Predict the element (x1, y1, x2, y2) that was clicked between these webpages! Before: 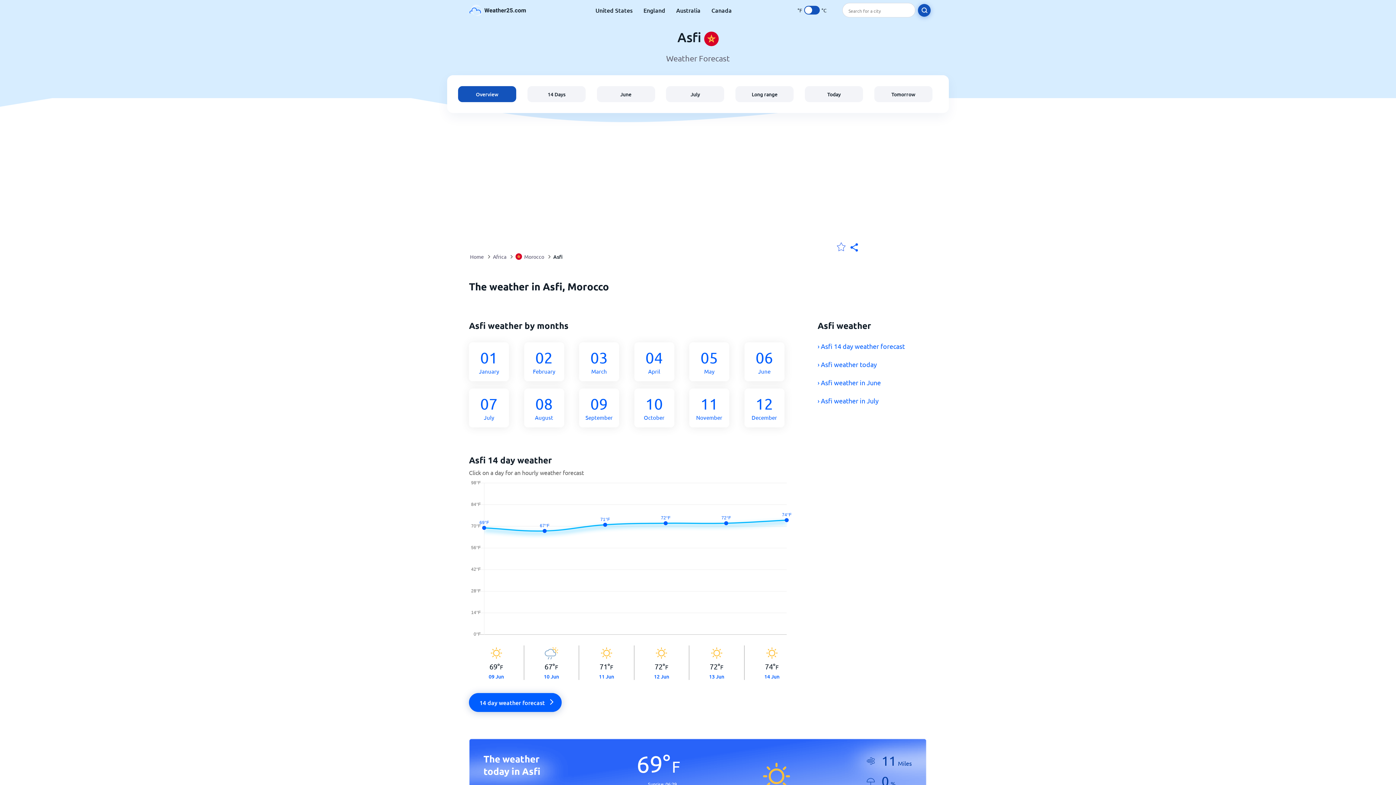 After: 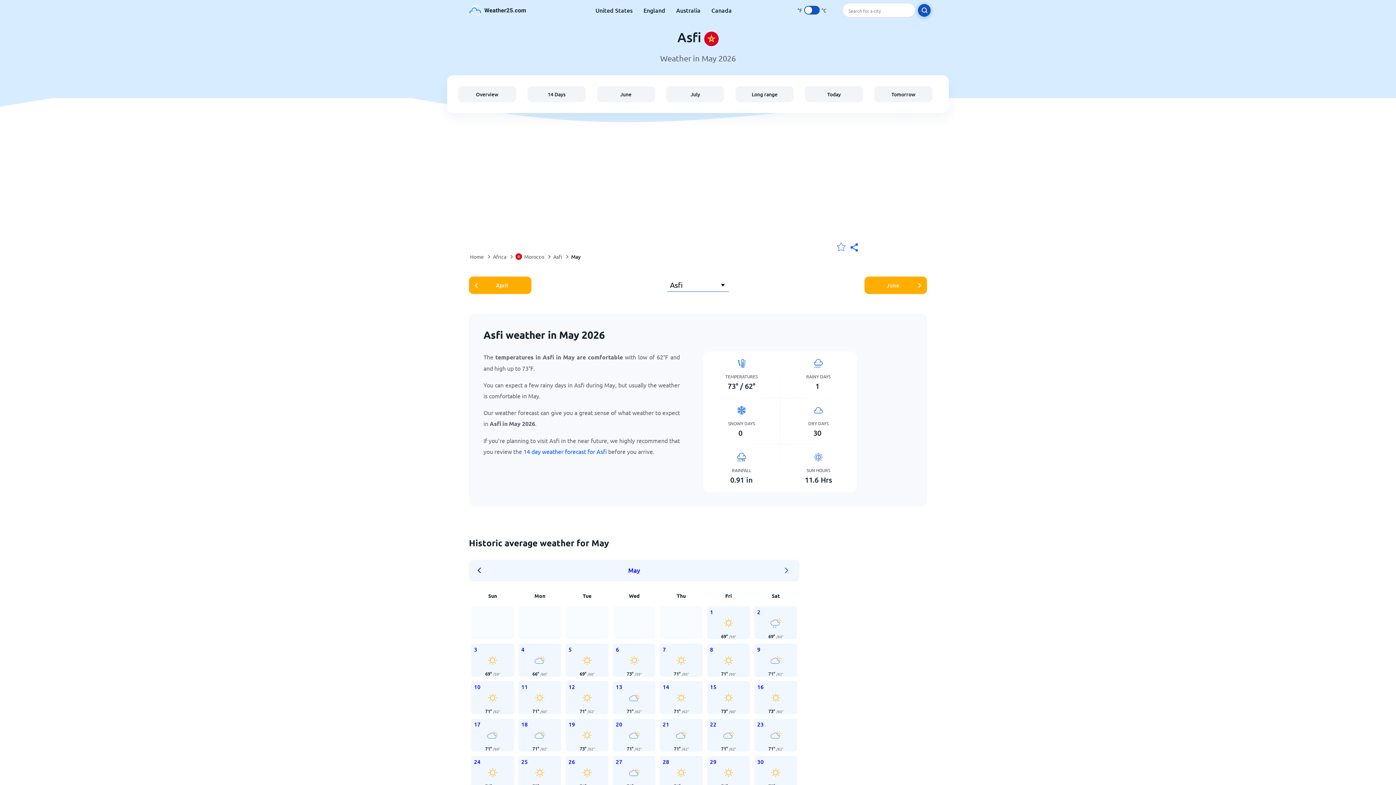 Action: label: 05
May bbox: (689, 342, 737, 381)